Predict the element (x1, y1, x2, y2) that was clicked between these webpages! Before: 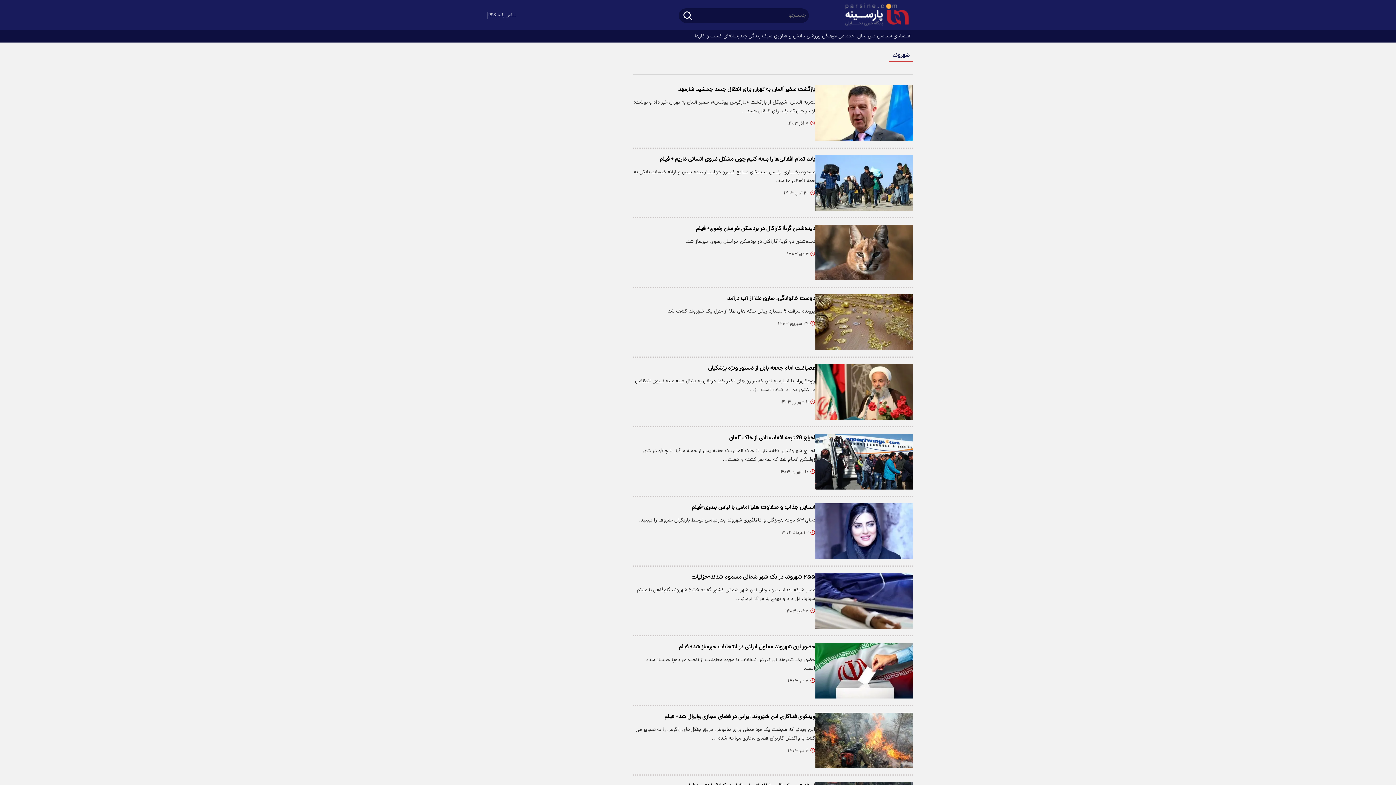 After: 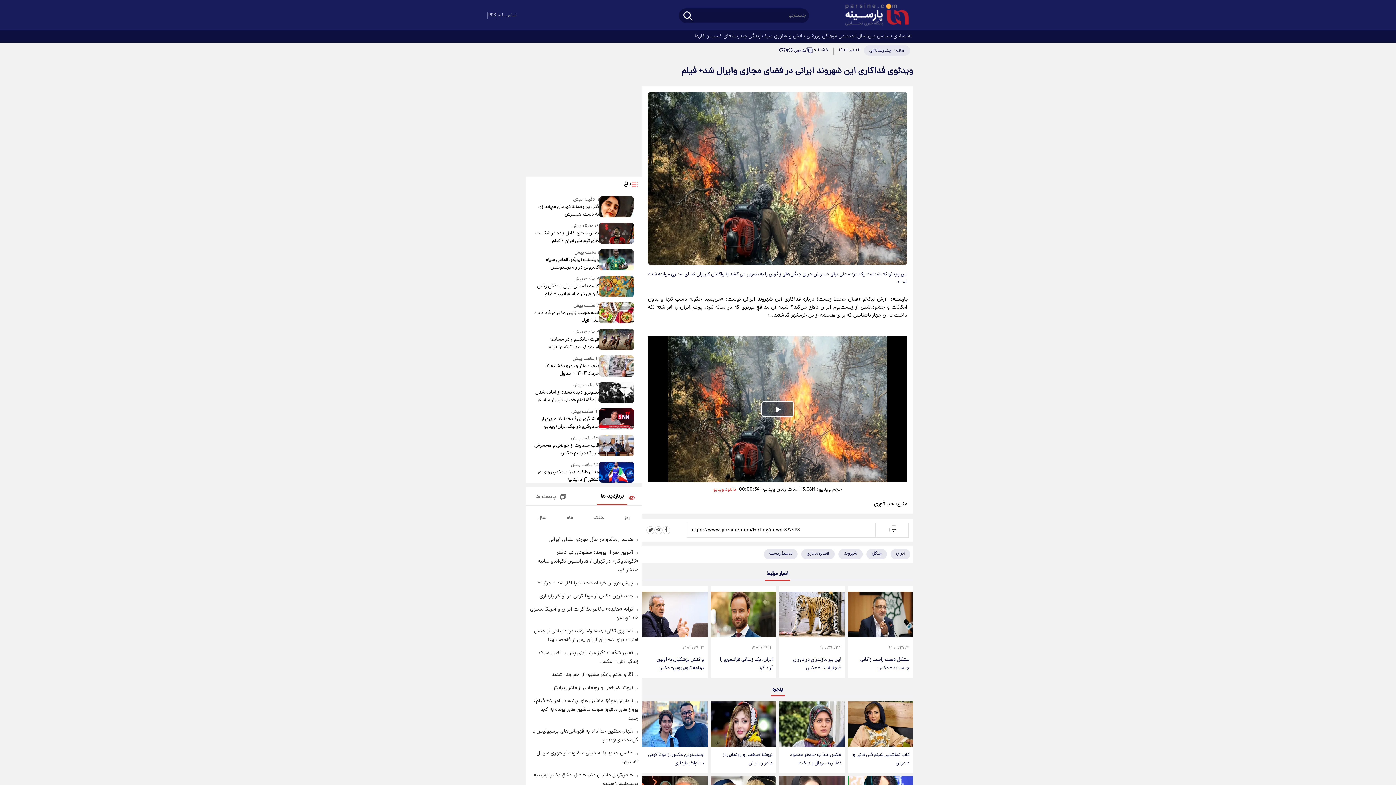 Action: bbox: (815, 712, 913, 768)